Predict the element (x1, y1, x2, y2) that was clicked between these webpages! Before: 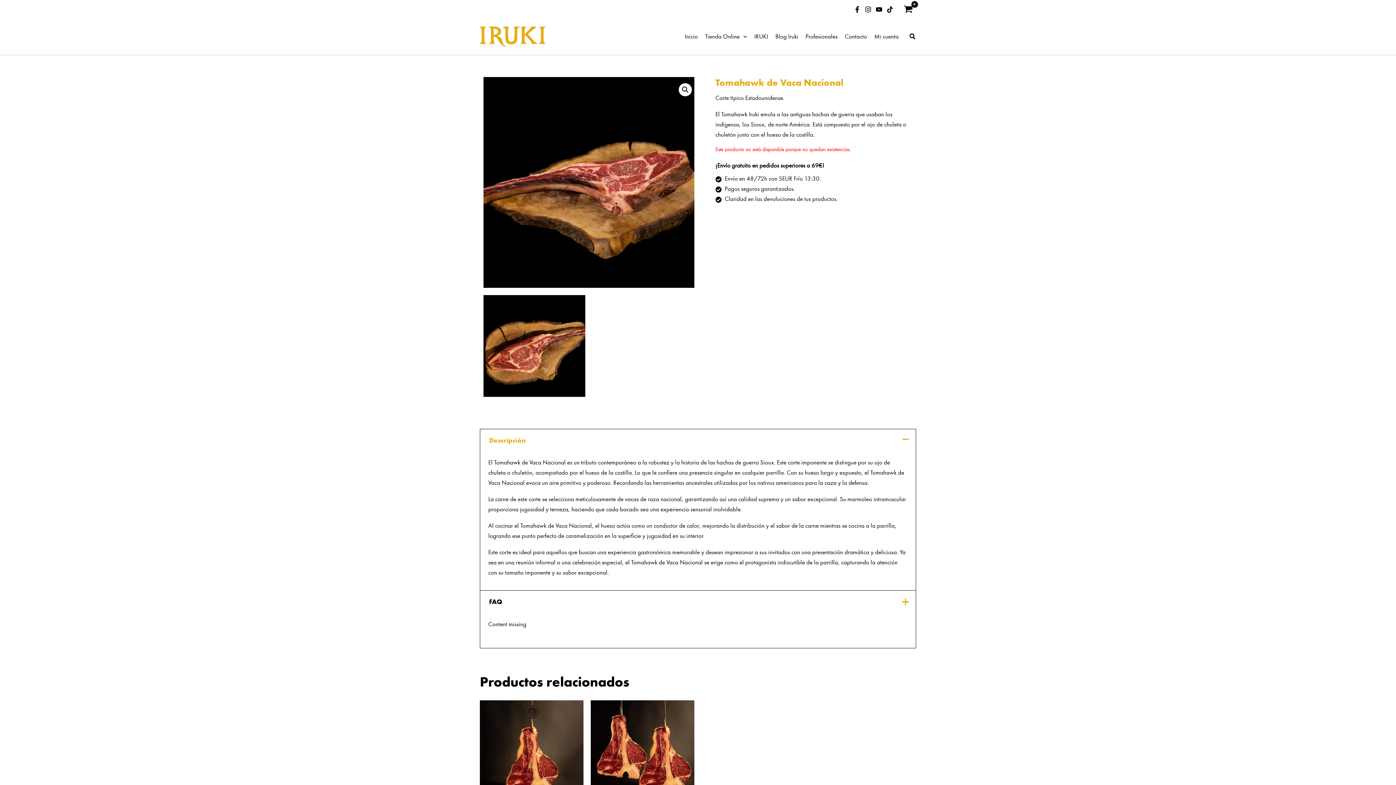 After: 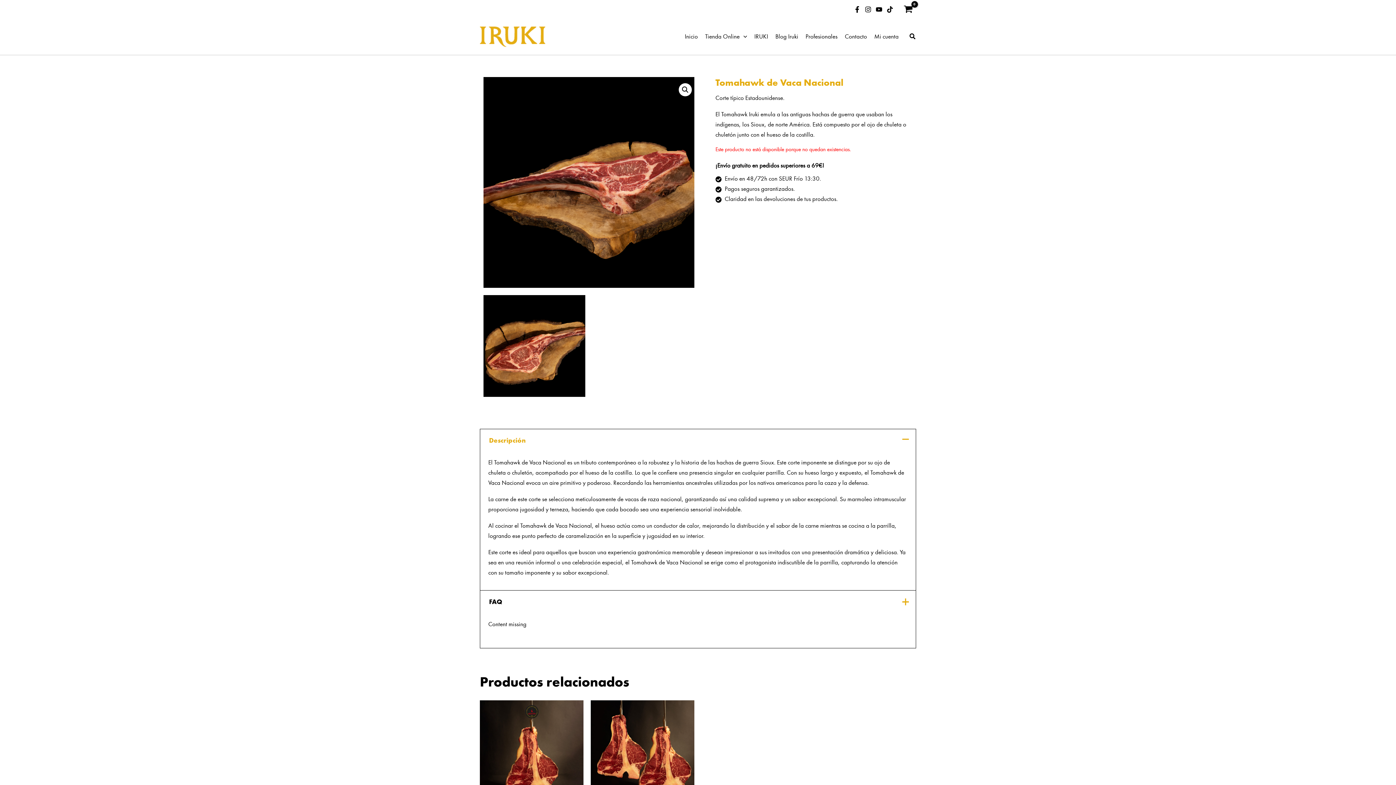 Action: bbox: (887, 6, 893, 12) label: TikTok